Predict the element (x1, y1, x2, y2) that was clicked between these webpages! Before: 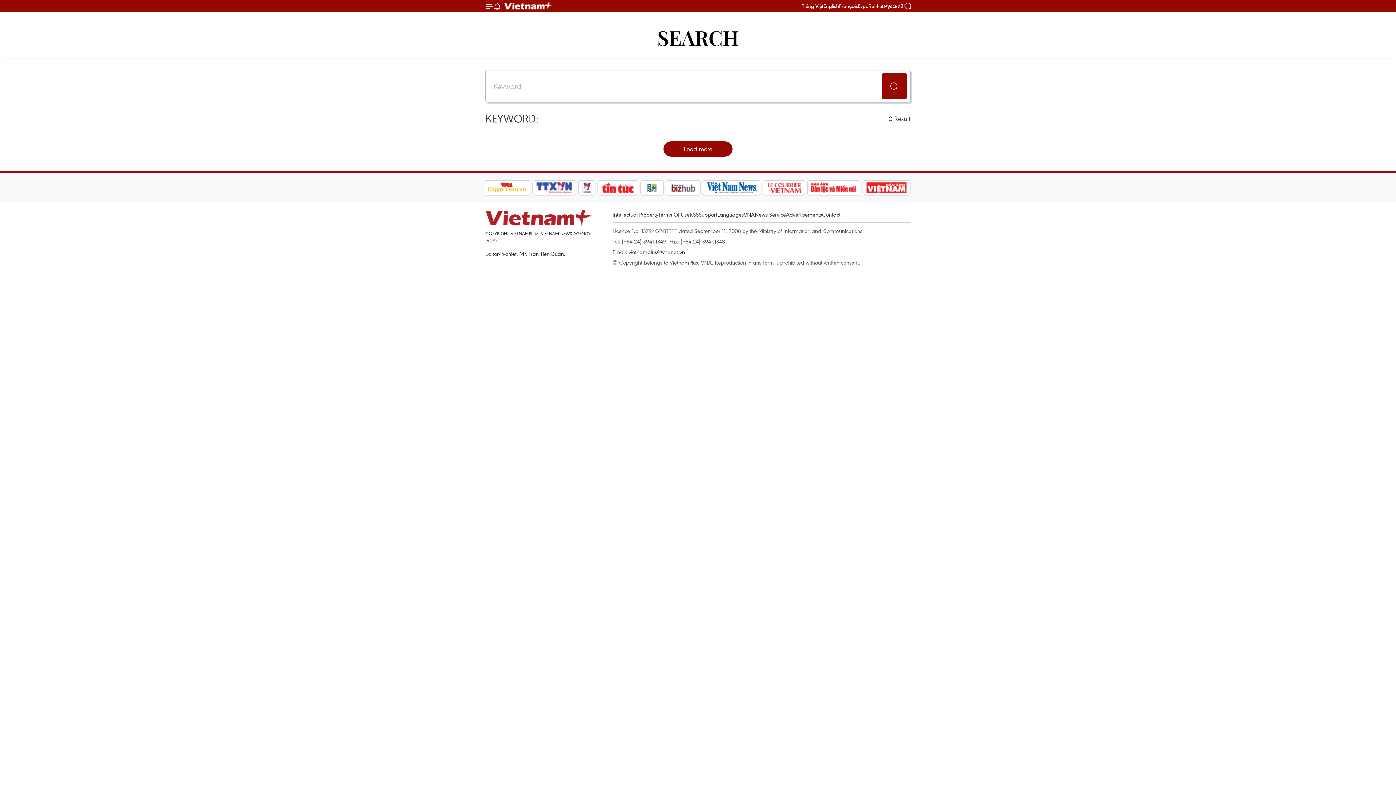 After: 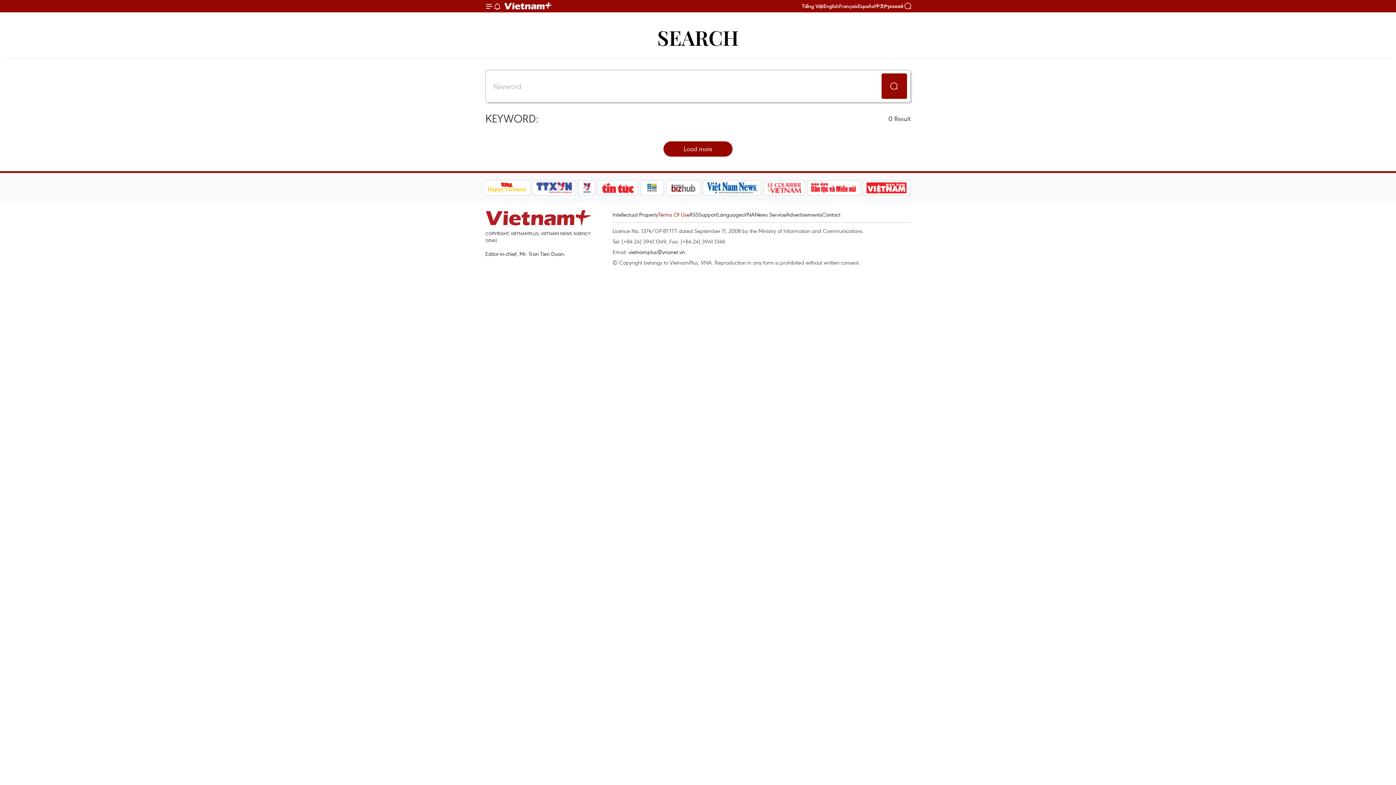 Action: label: Terms Of Use bbox: (658, 210, 689, 218)